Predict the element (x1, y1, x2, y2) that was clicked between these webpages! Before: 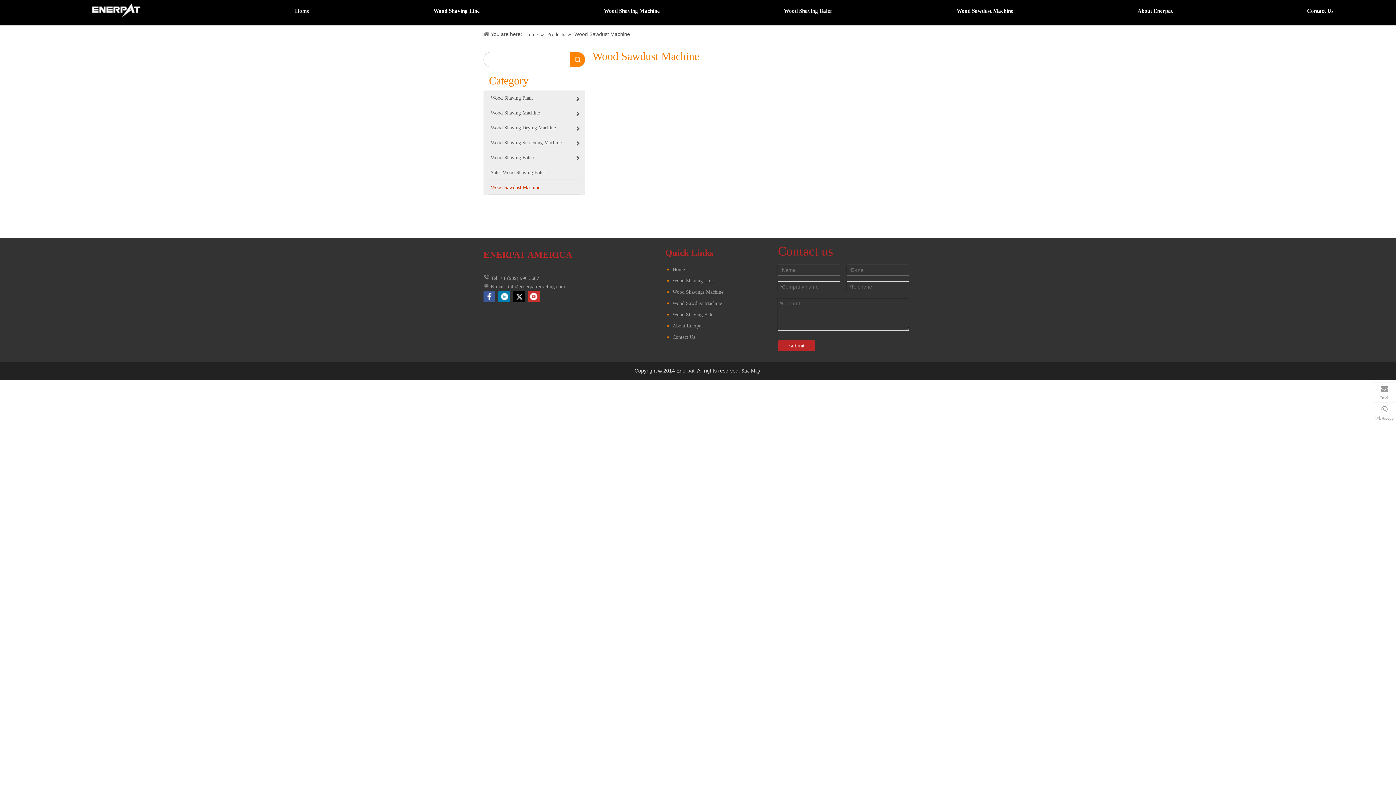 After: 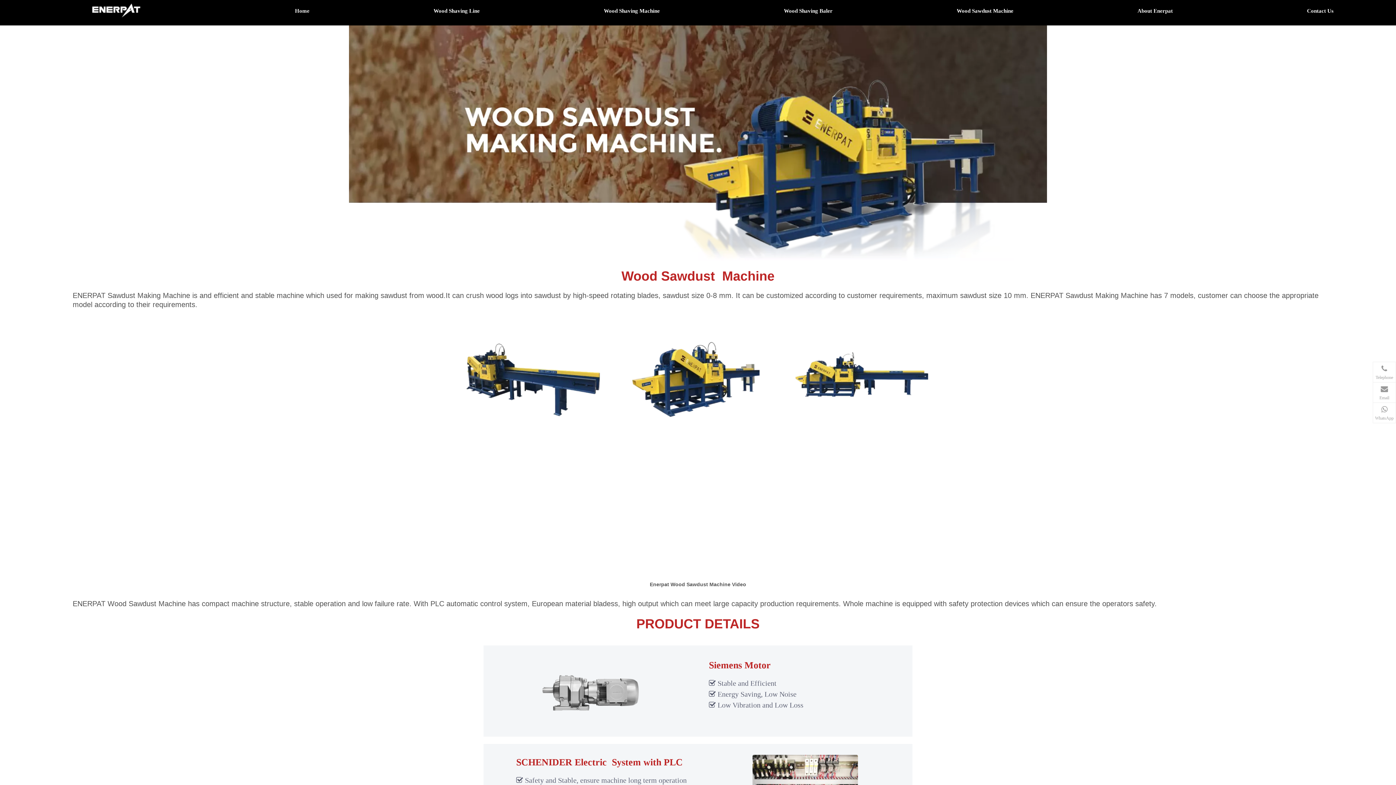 Action: bbox: (894, 1, 1075, 21) label: Wood Sawdust Machine